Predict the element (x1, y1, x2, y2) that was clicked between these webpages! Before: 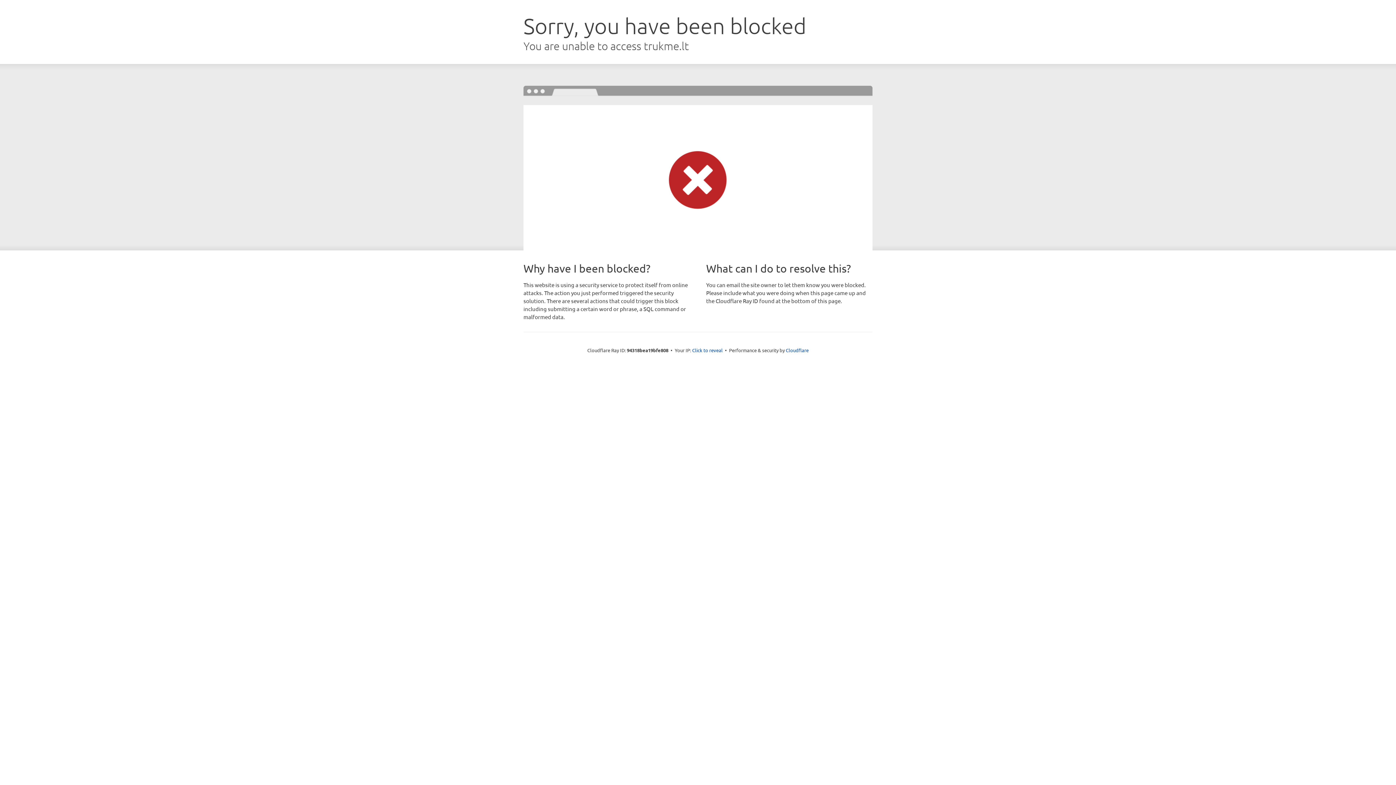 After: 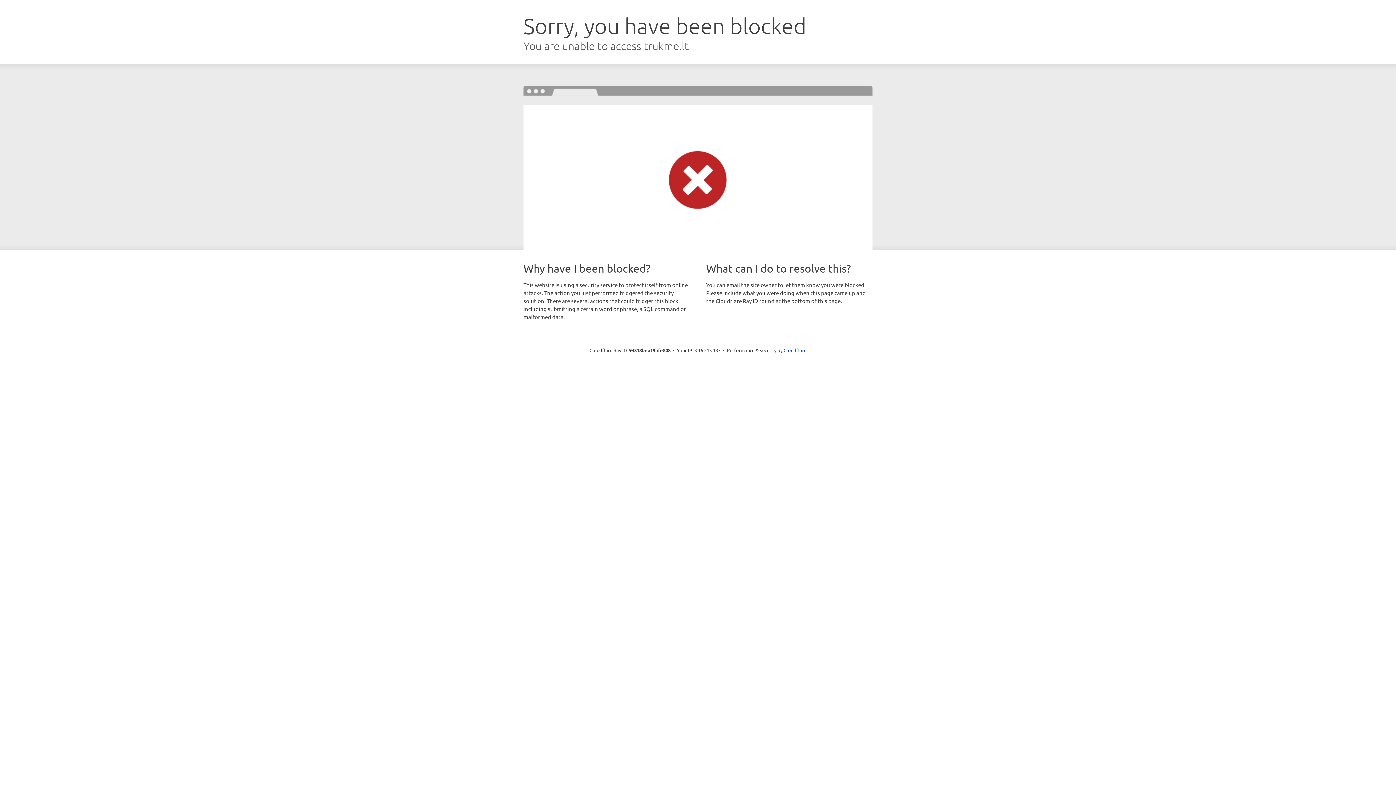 Action: label: Click to reveal bbox: (692, 346, 722, 353)